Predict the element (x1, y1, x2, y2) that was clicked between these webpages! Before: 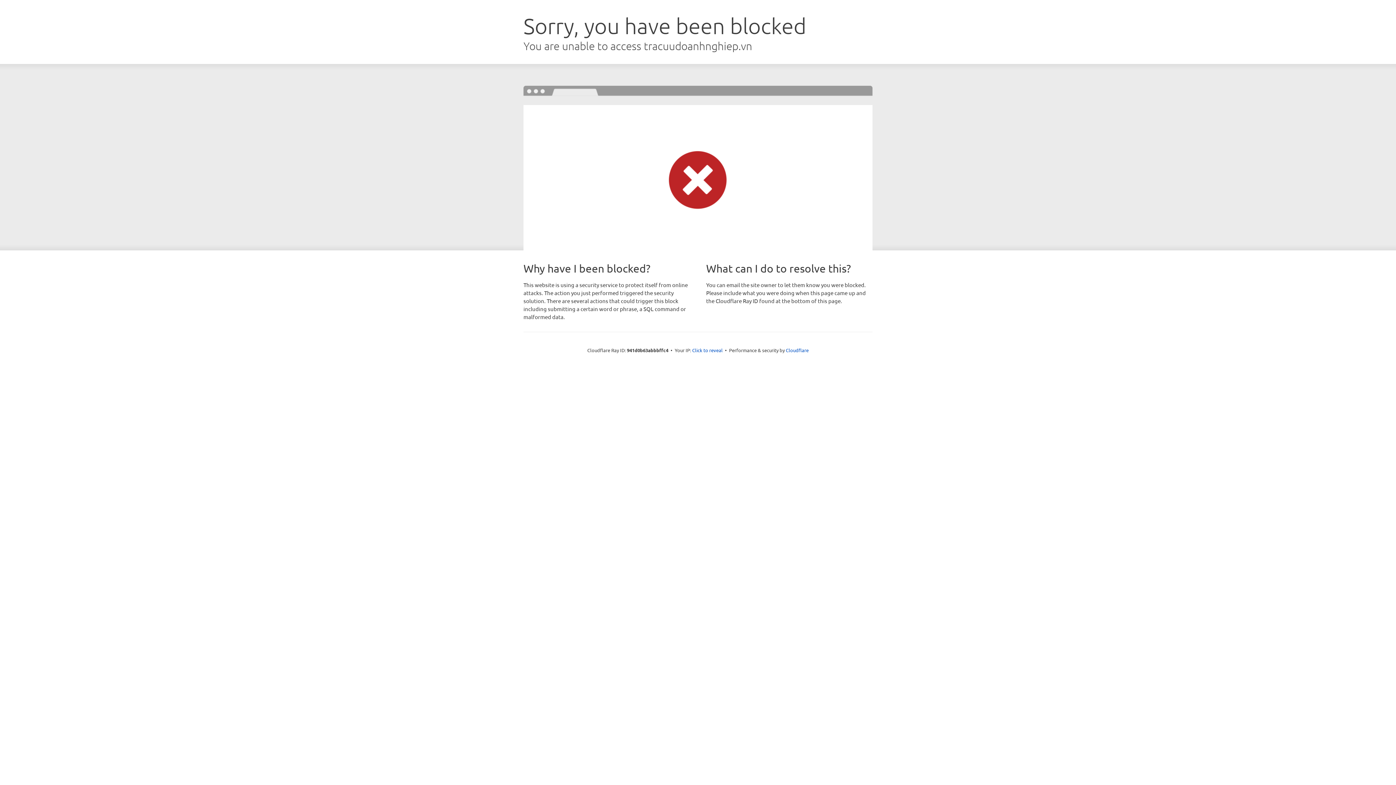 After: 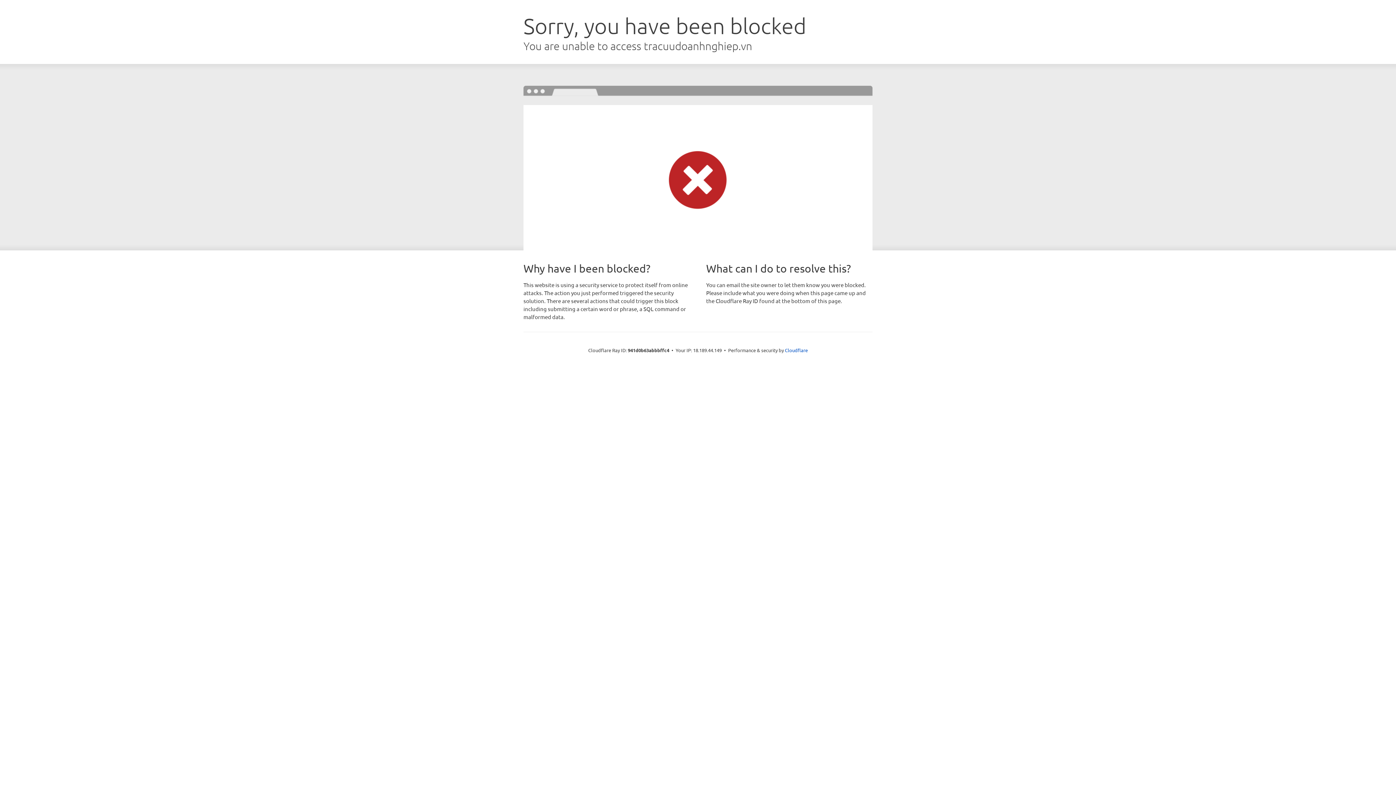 Action: bbox: (692, 346, 722, 353) label: Click to reveal